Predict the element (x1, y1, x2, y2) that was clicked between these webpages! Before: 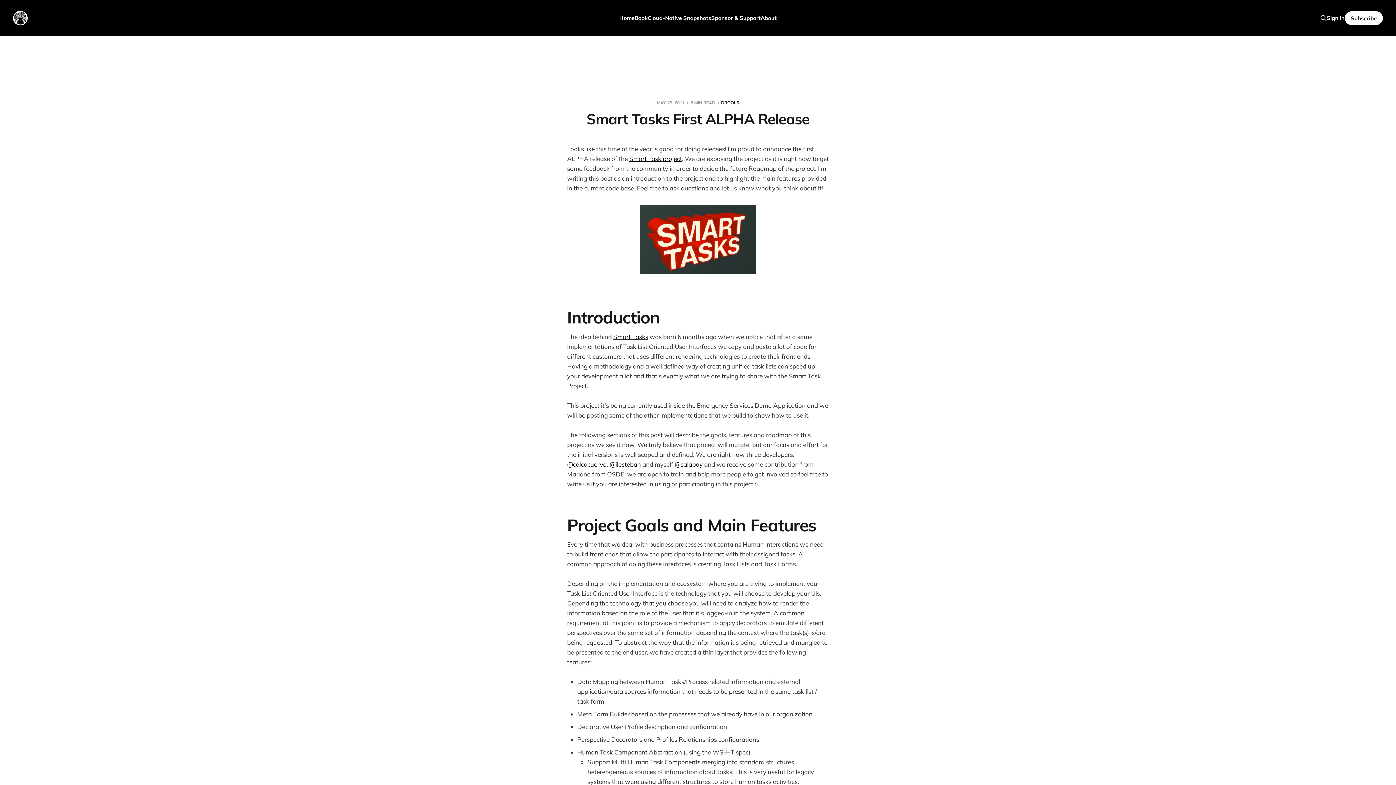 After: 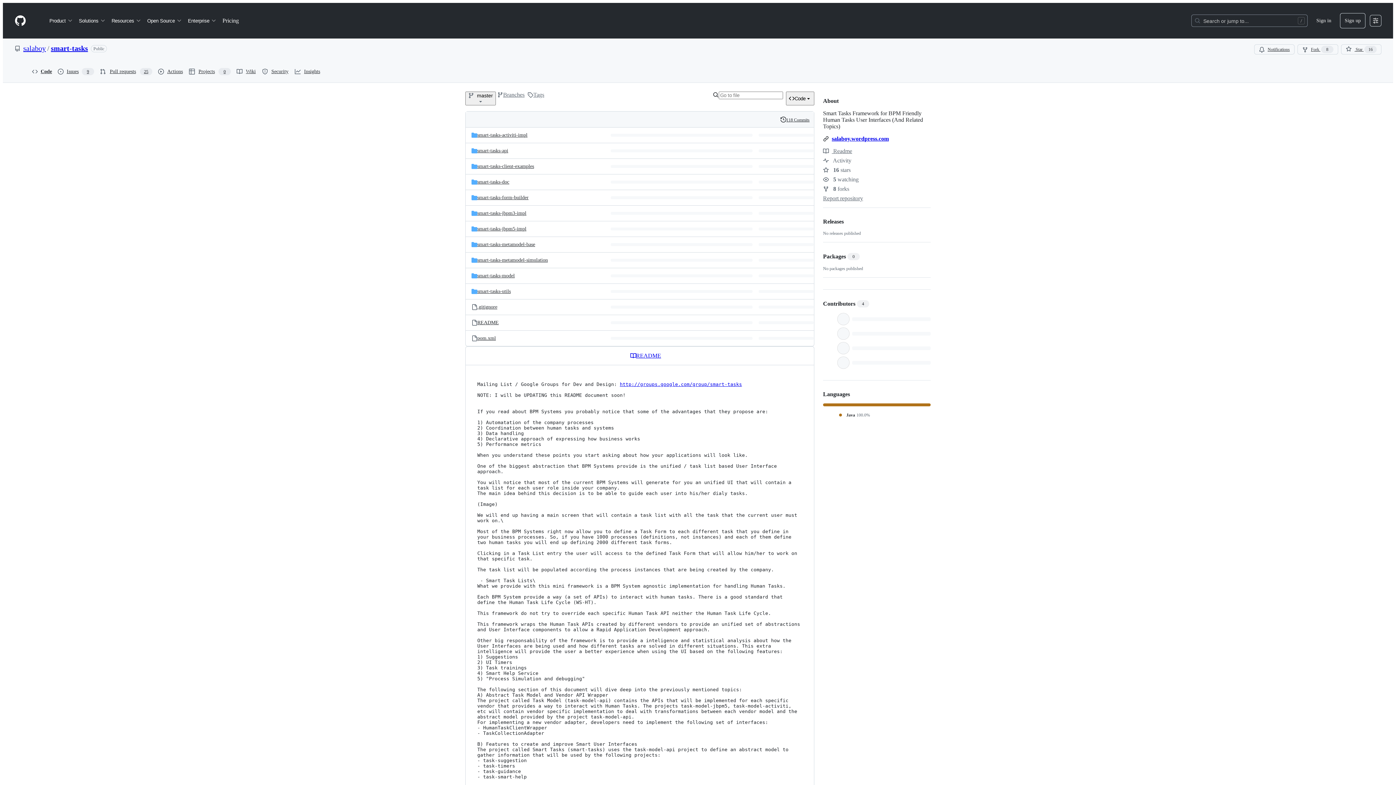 Action: bbox: (629, 154, 682, 162) label: Smart Task project